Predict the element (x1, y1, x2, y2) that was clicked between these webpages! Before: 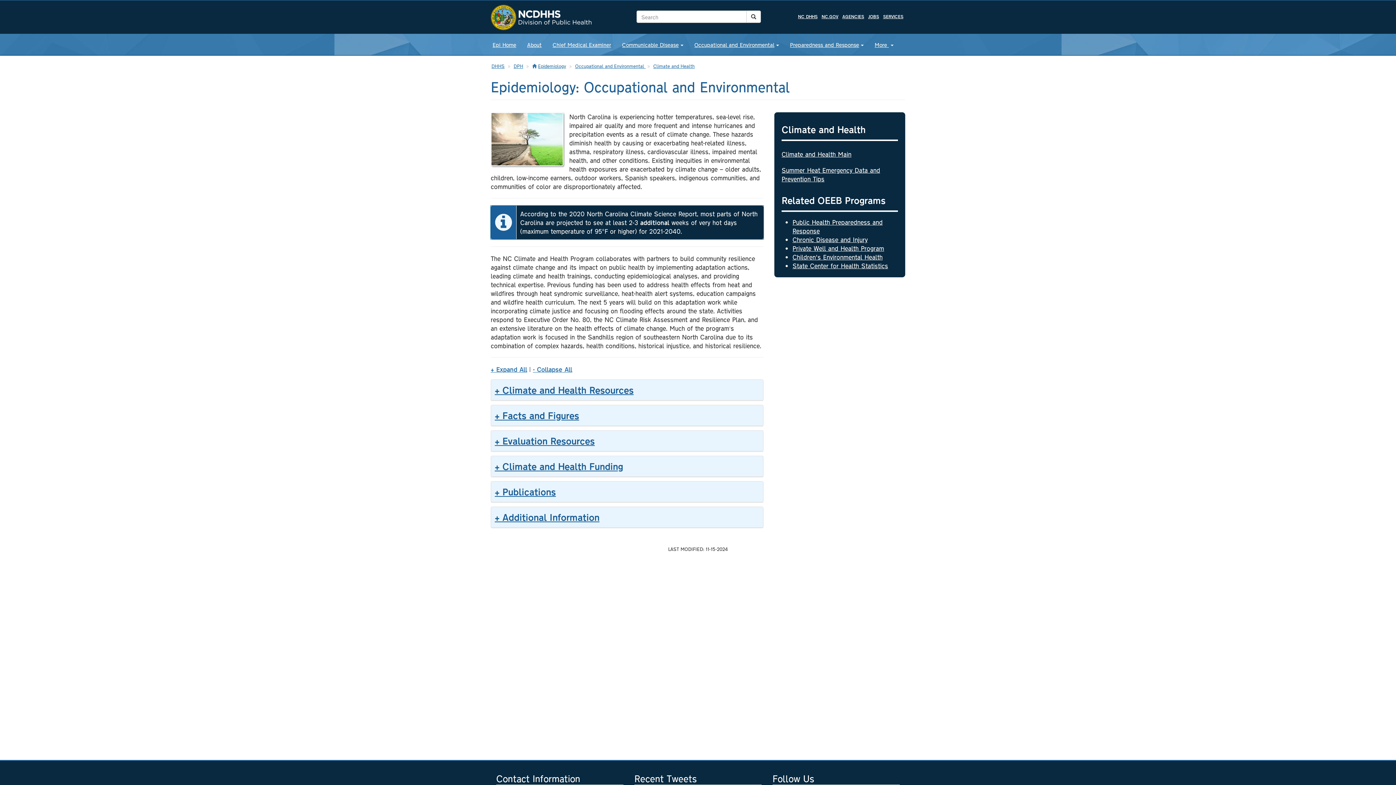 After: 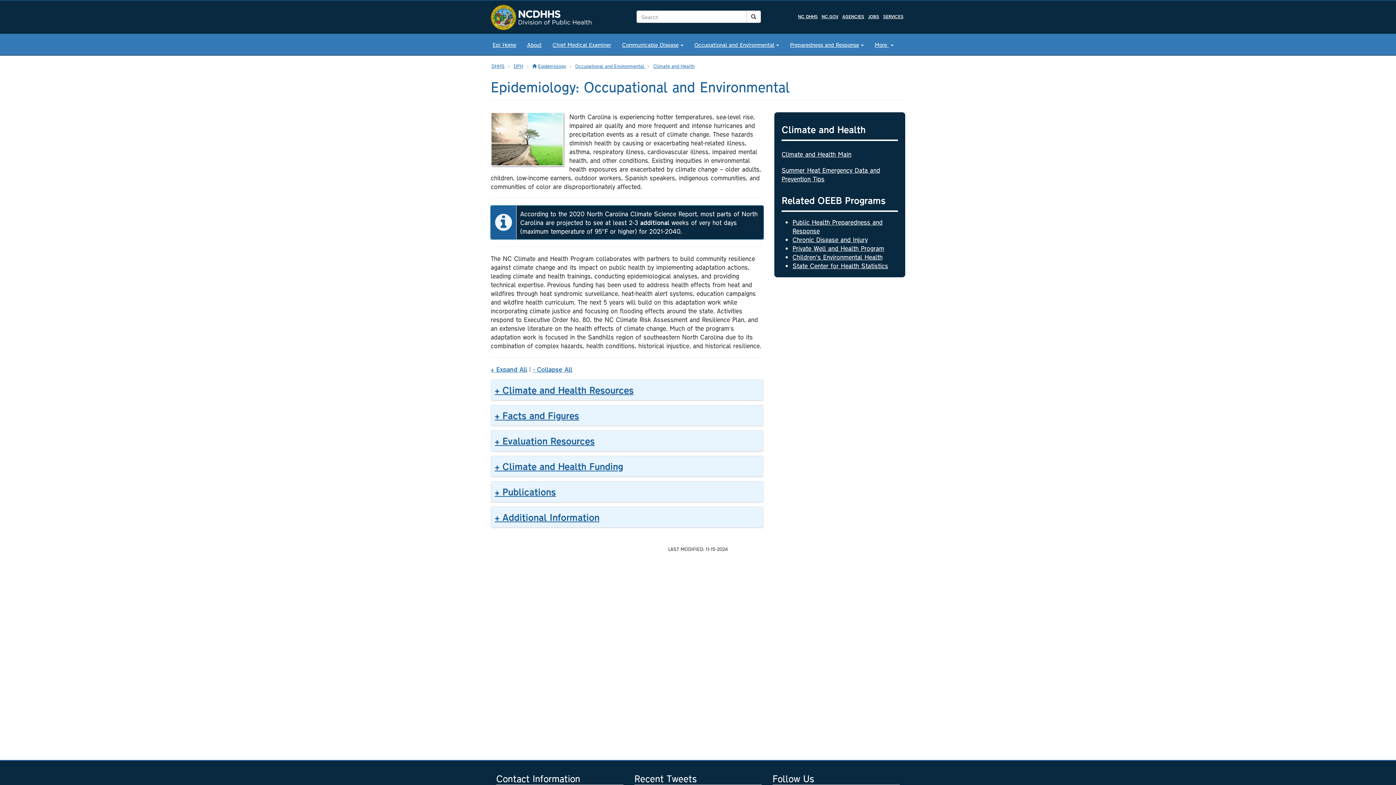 Action: bbox: (653, 63, 694, 69) label: Climate and Health